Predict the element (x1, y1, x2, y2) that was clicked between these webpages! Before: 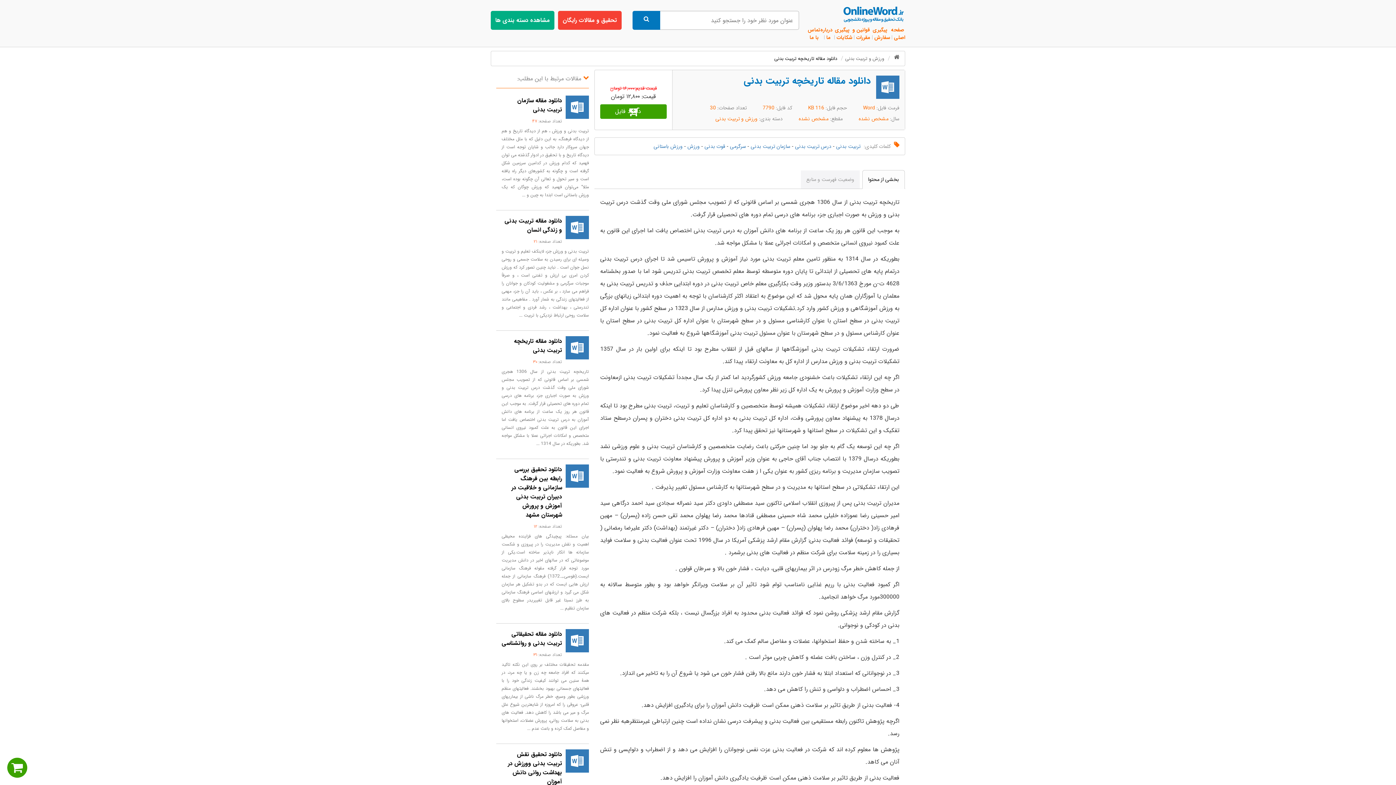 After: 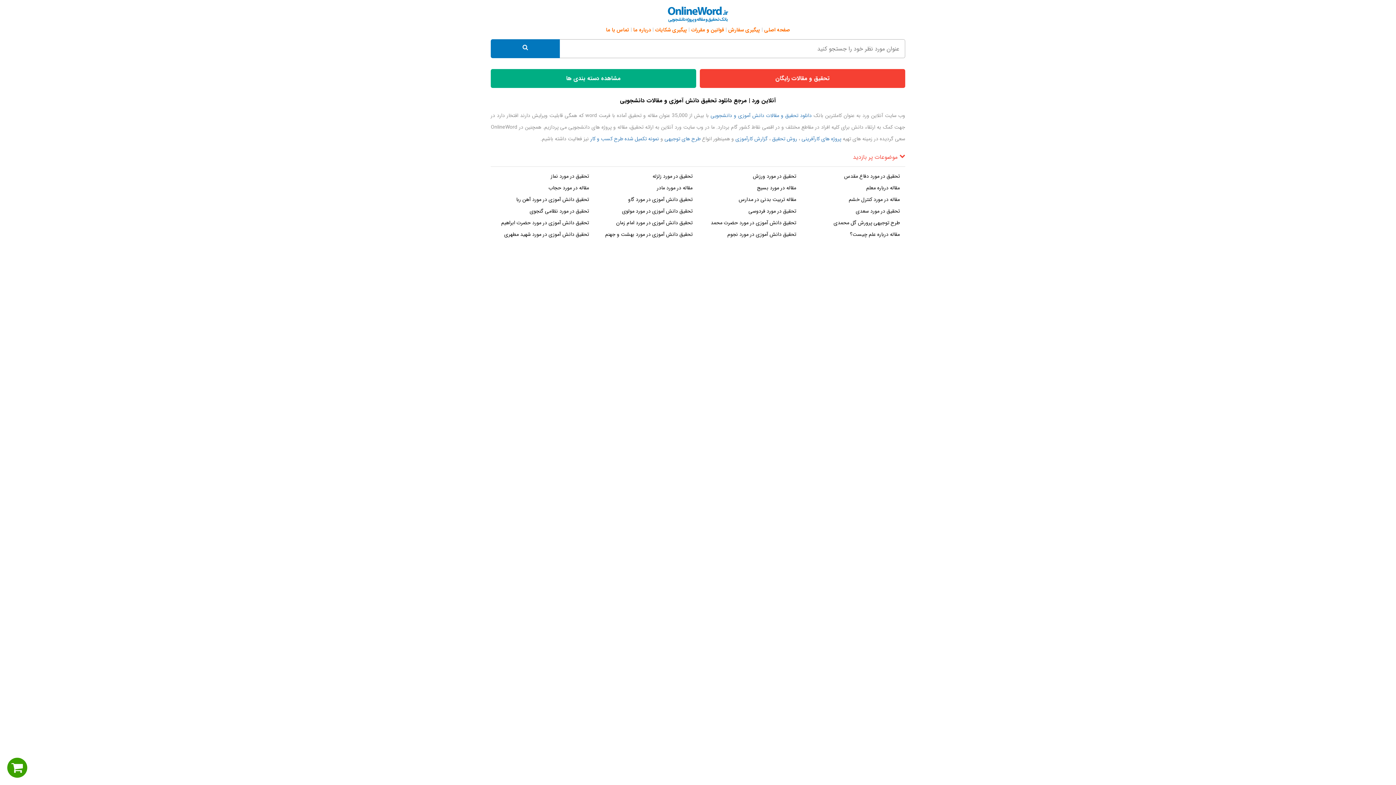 Action: label: صفحه اصلی bbox: (890, 26, 905, 41)